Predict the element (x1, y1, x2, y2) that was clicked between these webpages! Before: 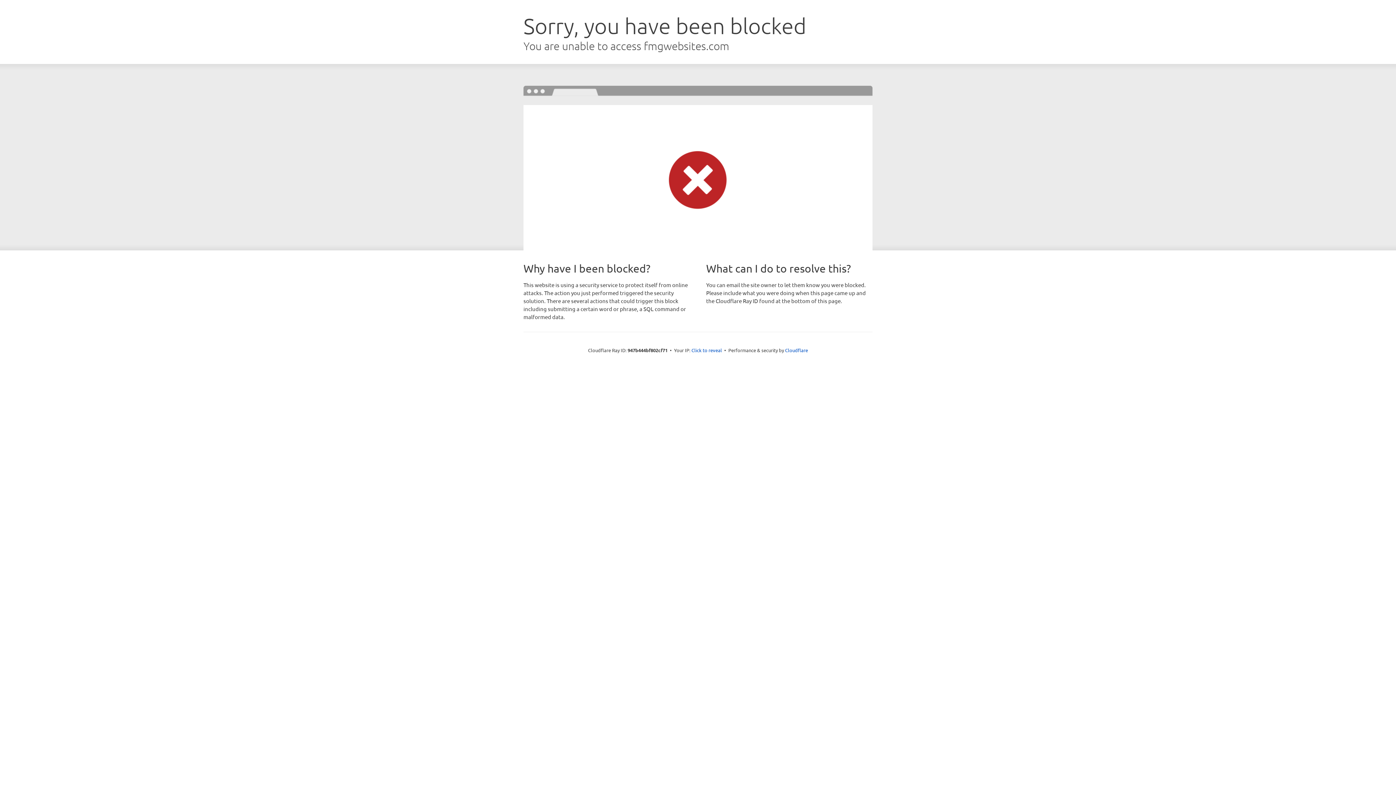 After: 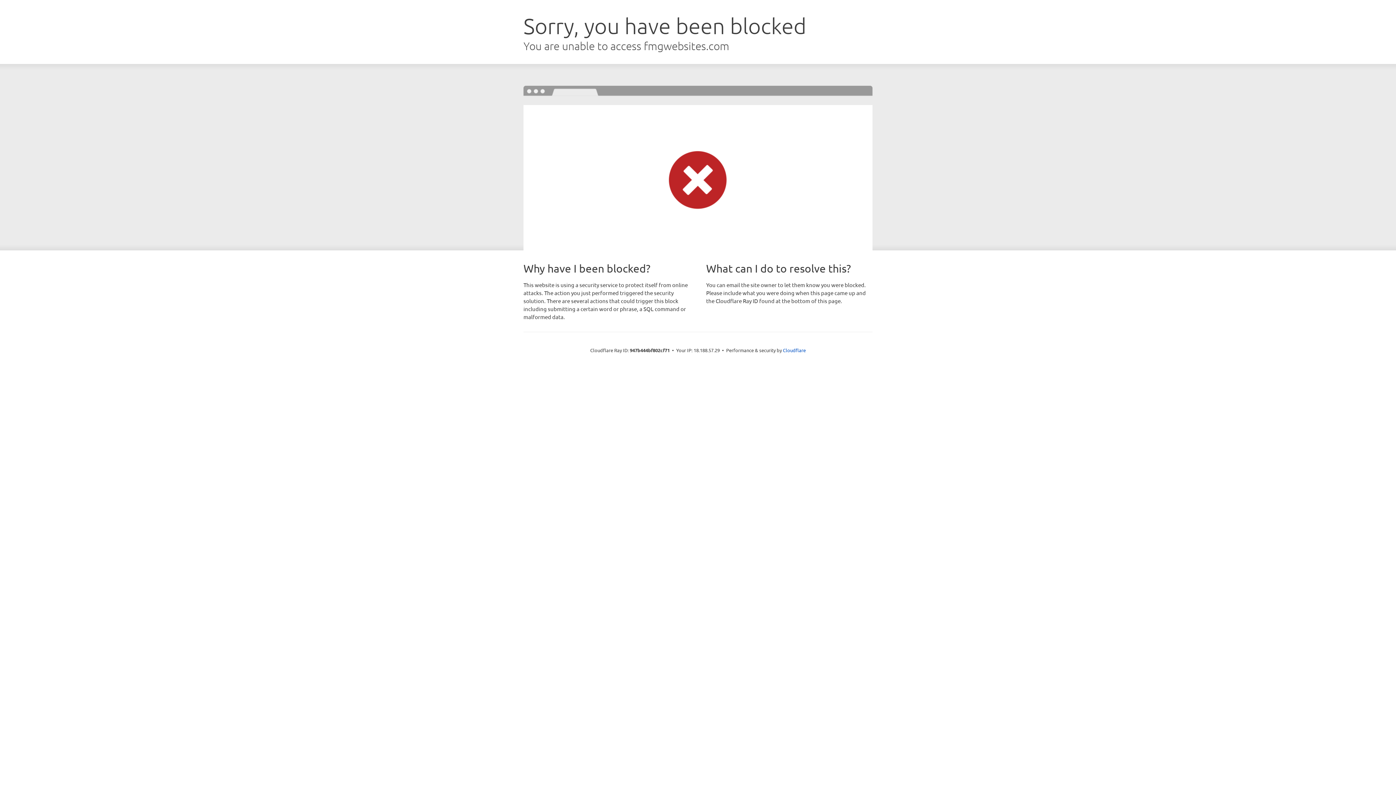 Action: label: Click to reveal bbox: (691, 346, 722, 353)